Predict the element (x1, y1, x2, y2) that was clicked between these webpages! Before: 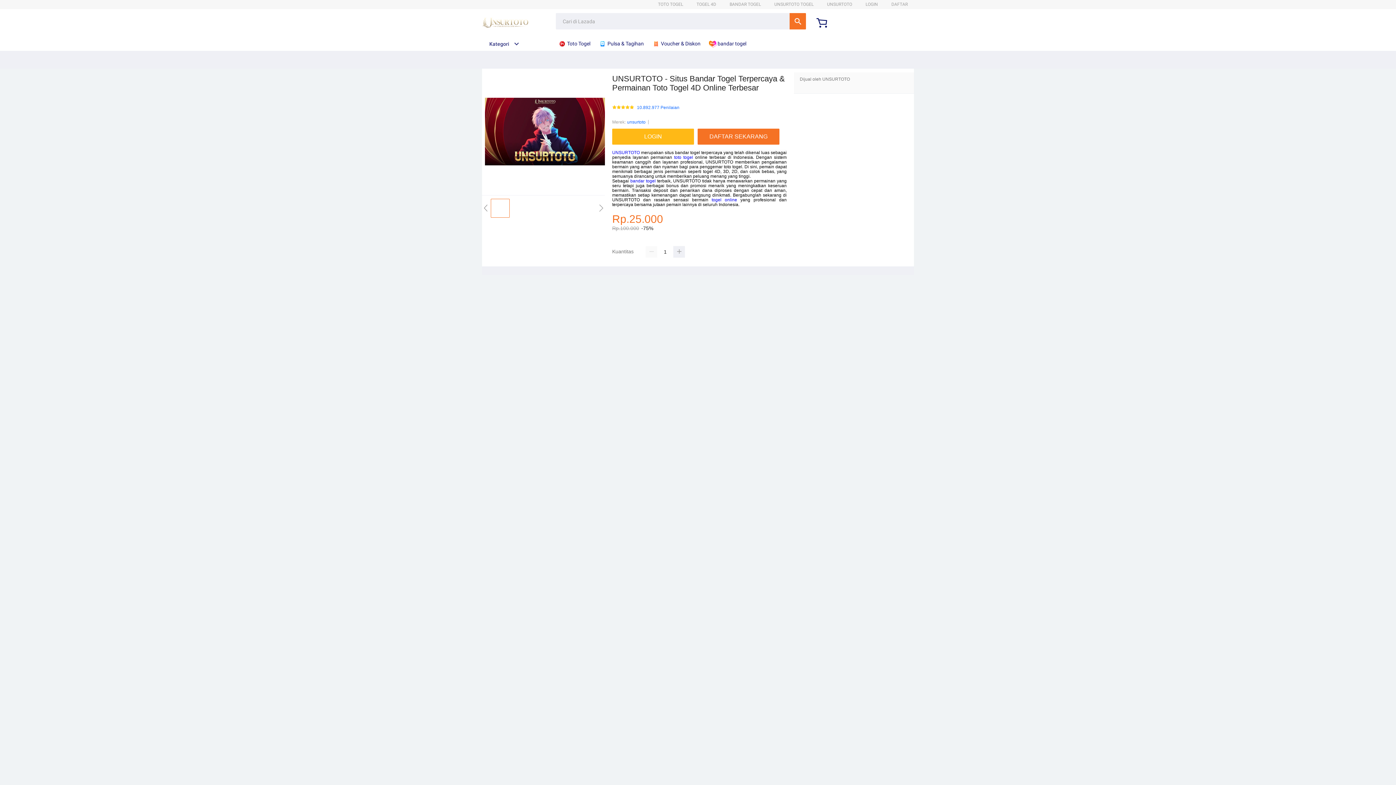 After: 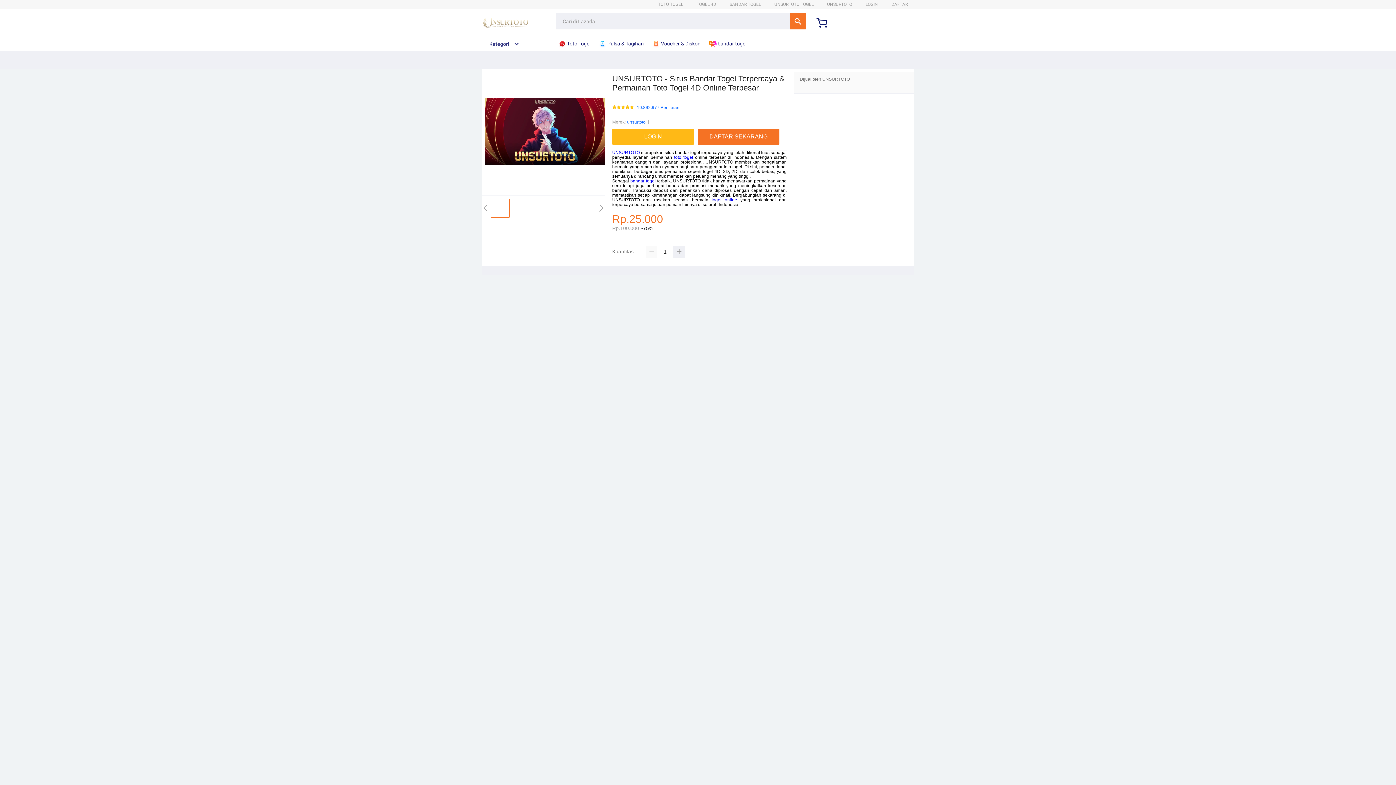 Action: bbox: (652, 36, 704, 50) label:  Voucher & Diskon